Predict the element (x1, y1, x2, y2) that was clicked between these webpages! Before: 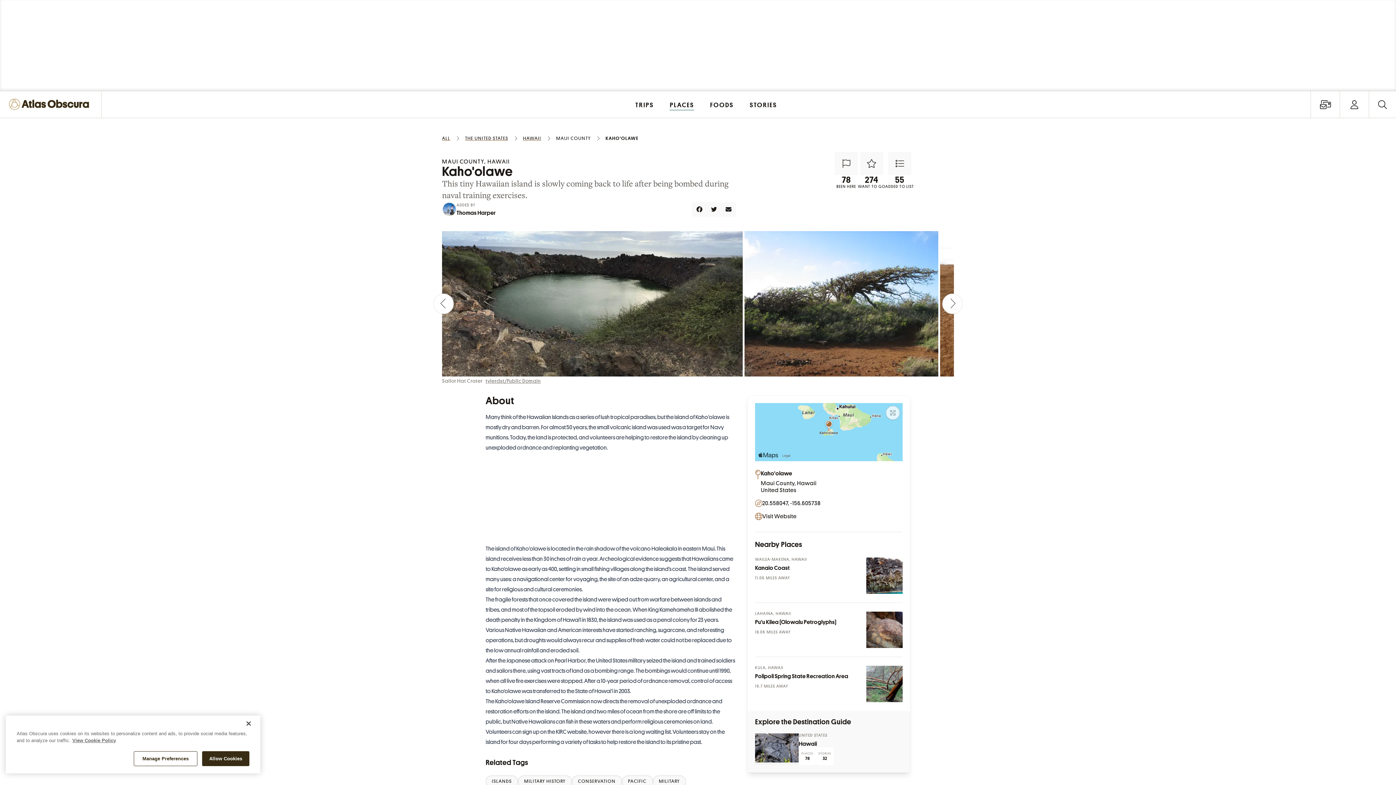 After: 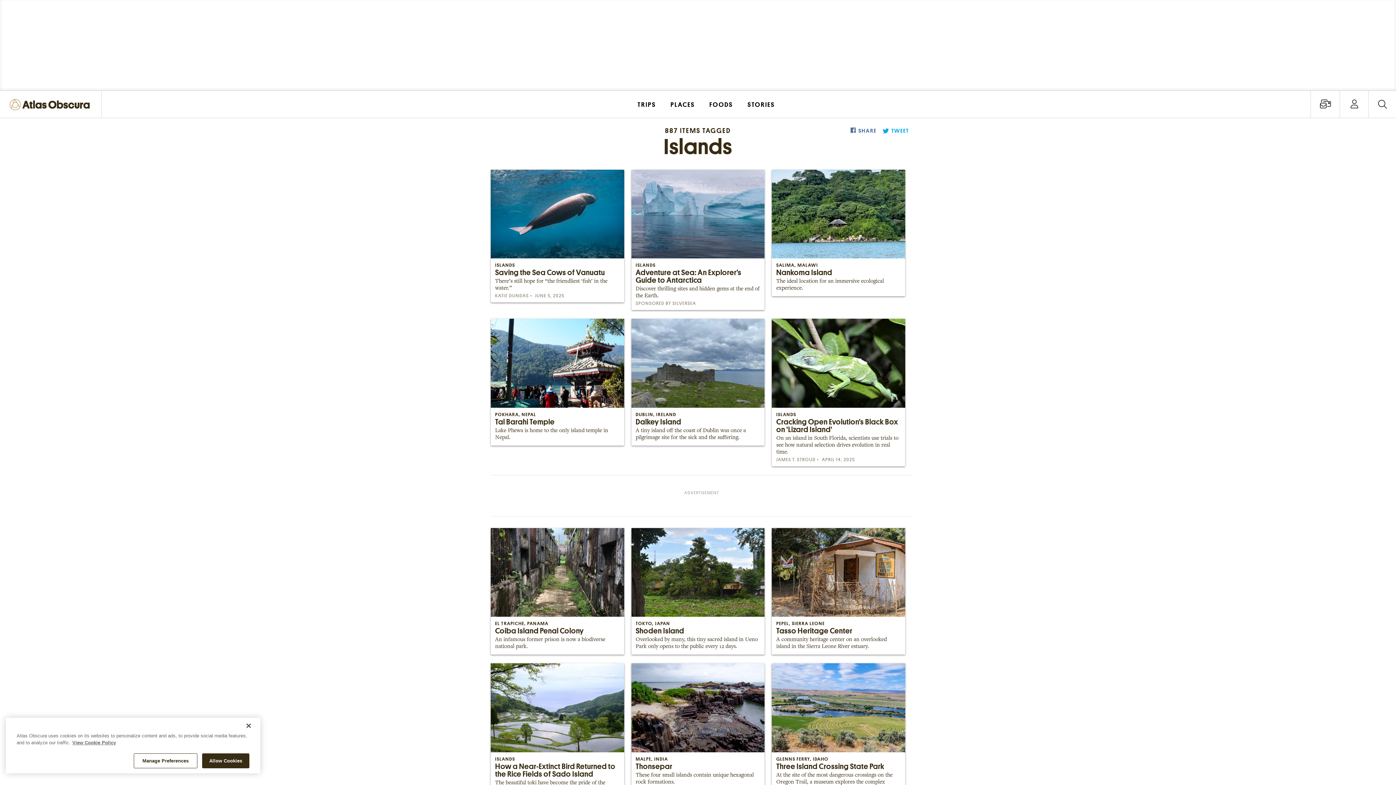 Action: bbox: (485, 776, 518, 787) label: ISLANDS